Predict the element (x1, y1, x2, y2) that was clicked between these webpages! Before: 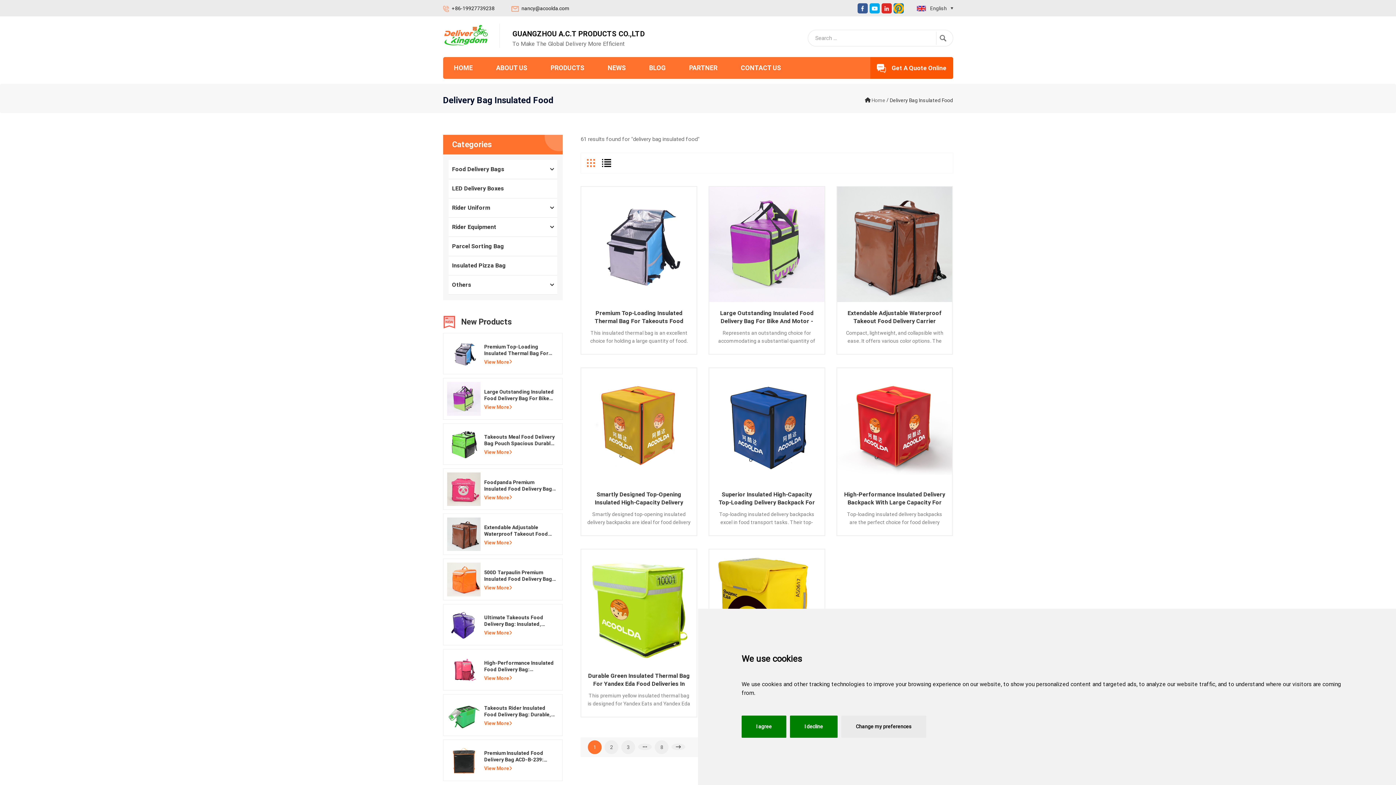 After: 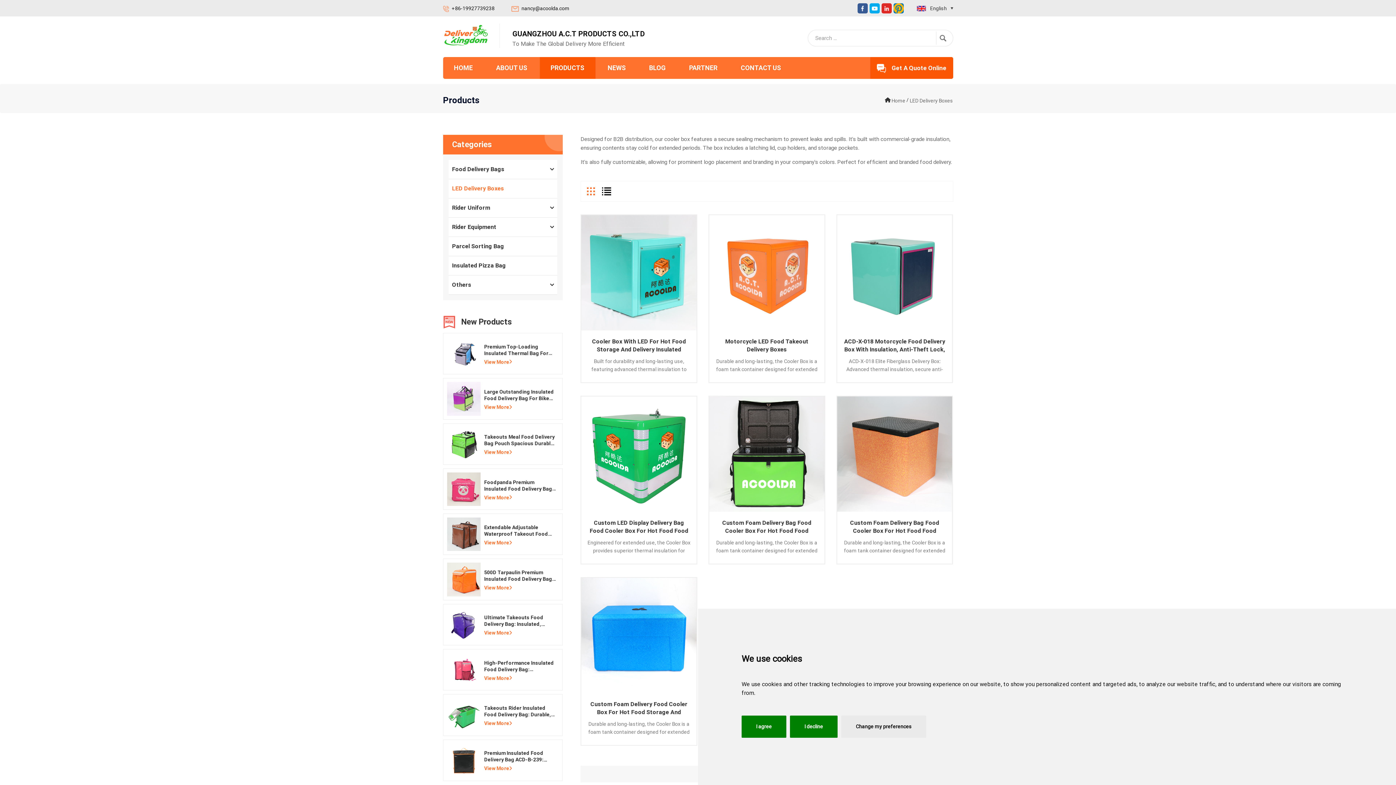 Action: label: LED Delivery Boxes bbox: (452, 179, 553, 198)